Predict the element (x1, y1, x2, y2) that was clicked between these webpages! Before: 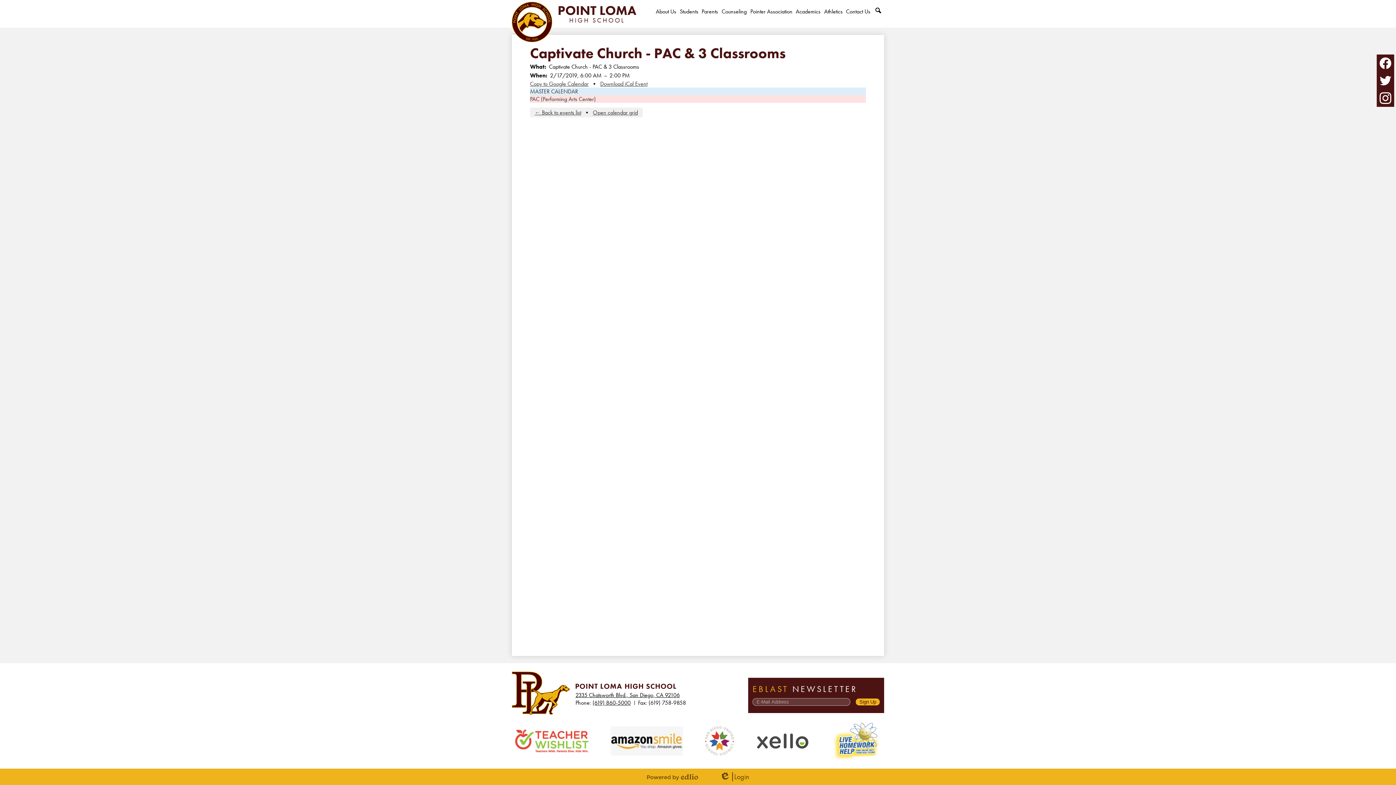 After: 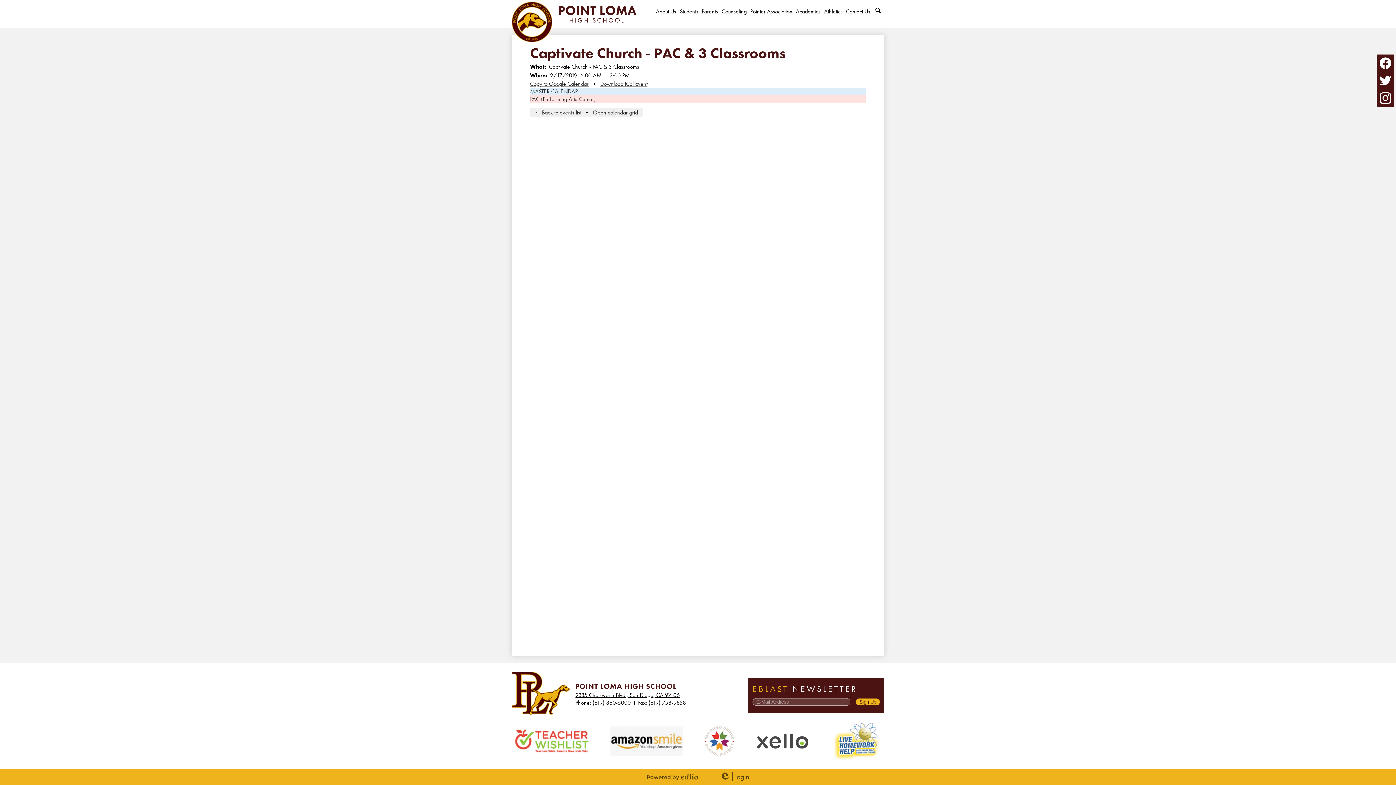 Action: bbox: (592, 699, 630, 706) label: (619) 860-5000